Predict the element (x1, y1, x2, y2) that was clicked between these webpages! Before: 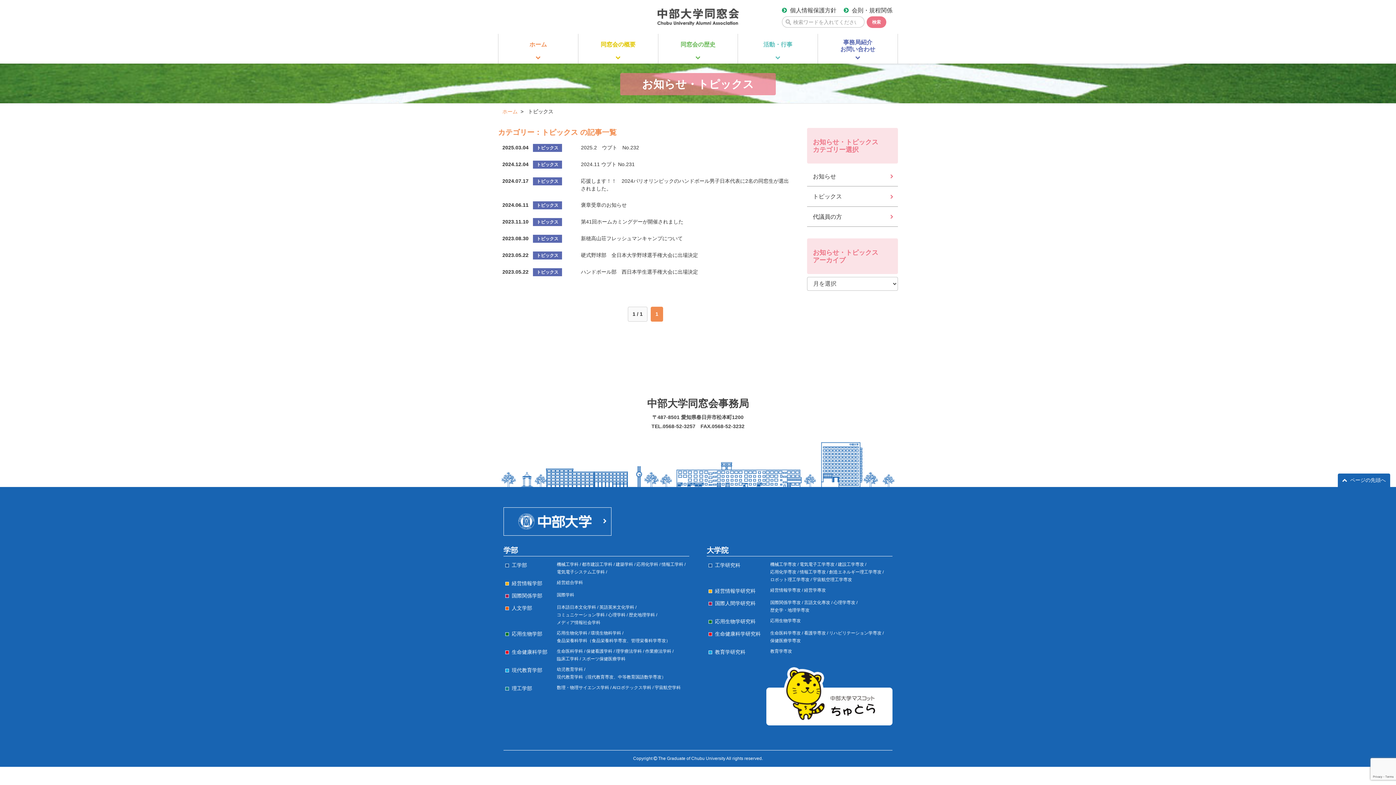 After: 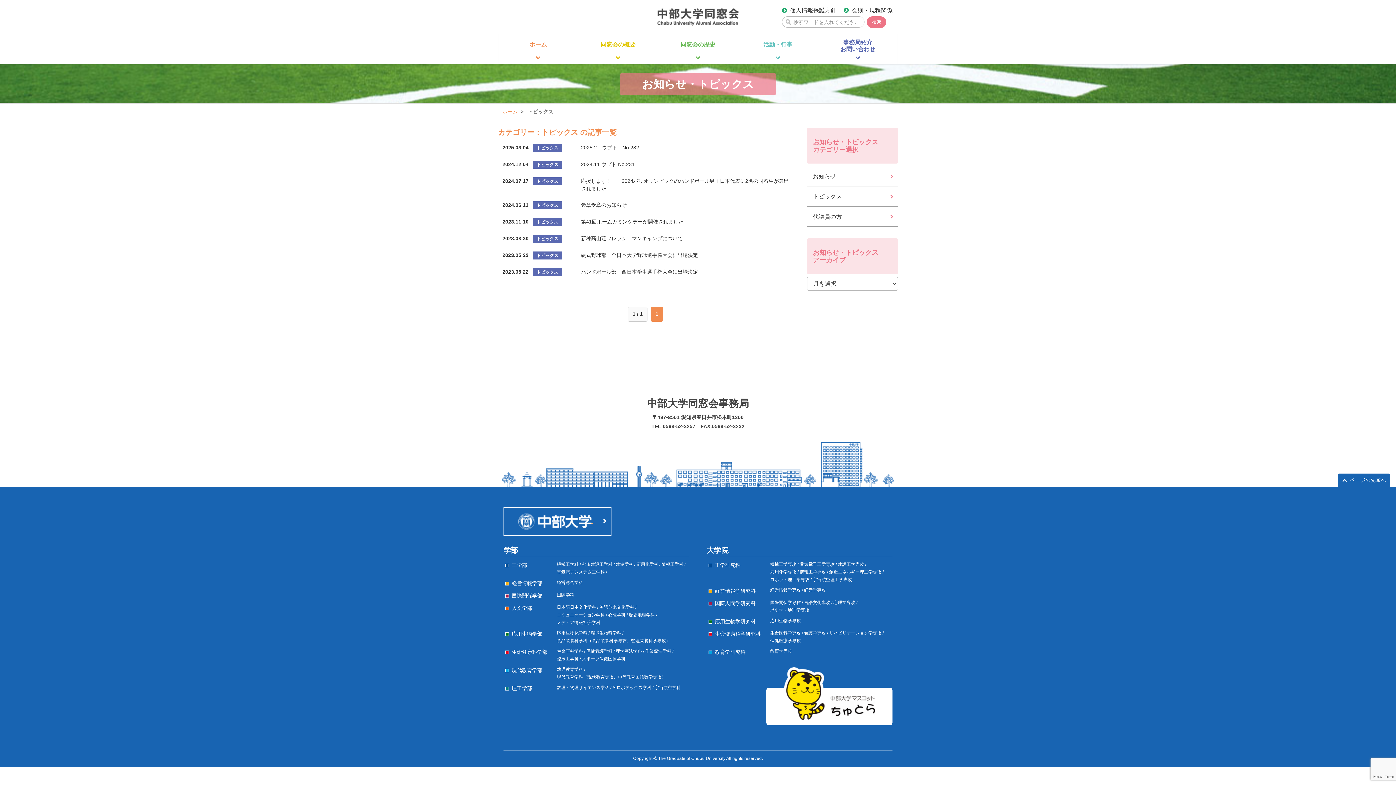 Action: bbox: (503, 507, 611, 536) label:  